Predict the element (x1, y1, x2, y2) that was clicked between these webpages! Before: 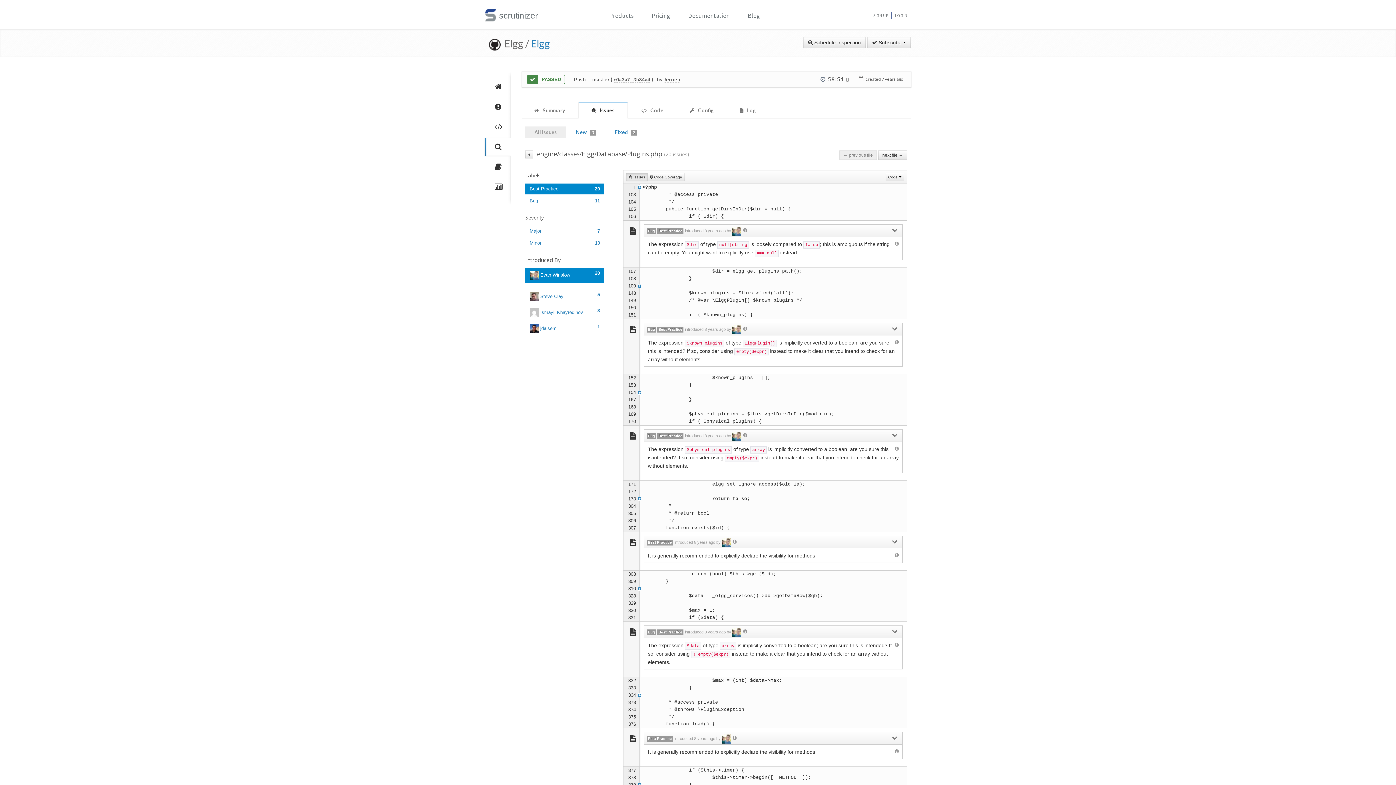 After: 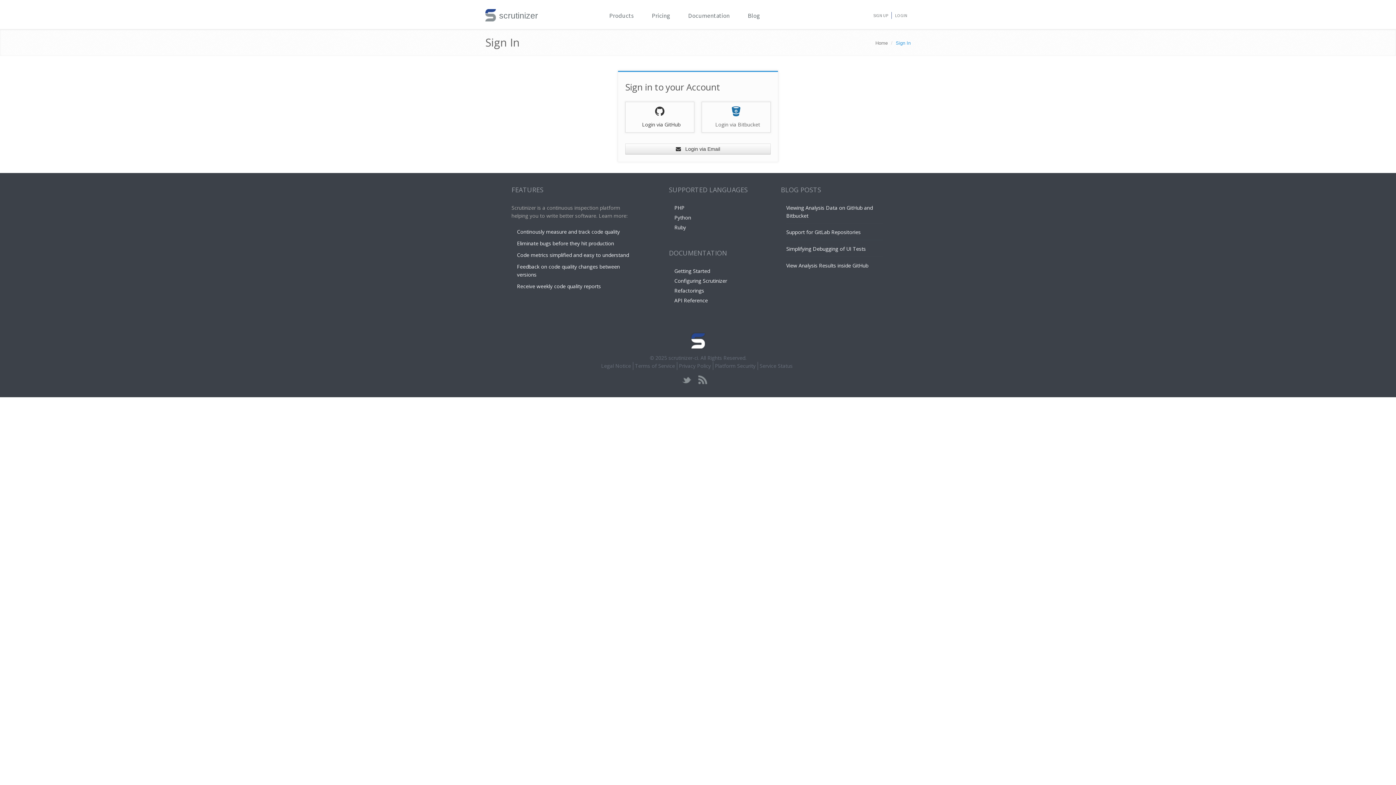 Action: label: LOGIN bbox: (895, 12, 907, 18)